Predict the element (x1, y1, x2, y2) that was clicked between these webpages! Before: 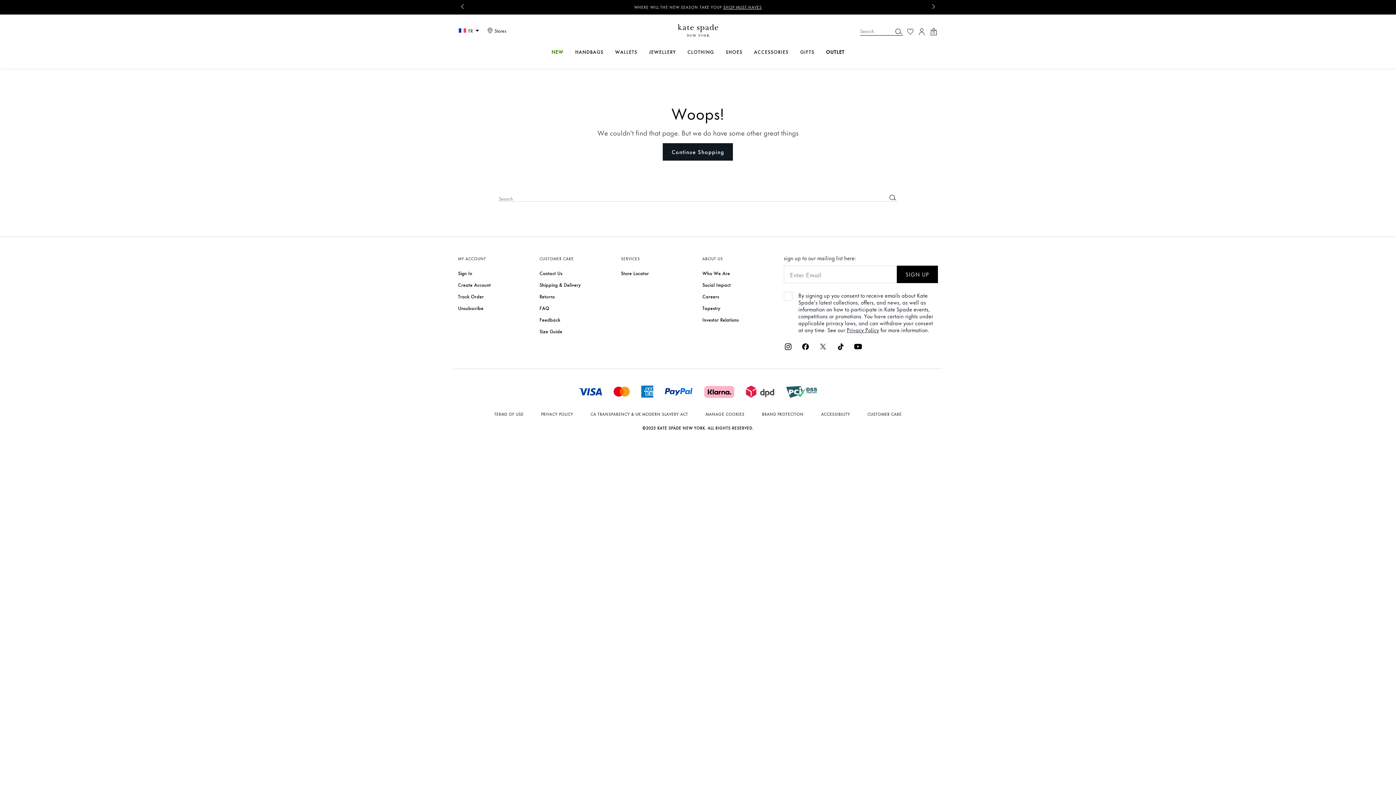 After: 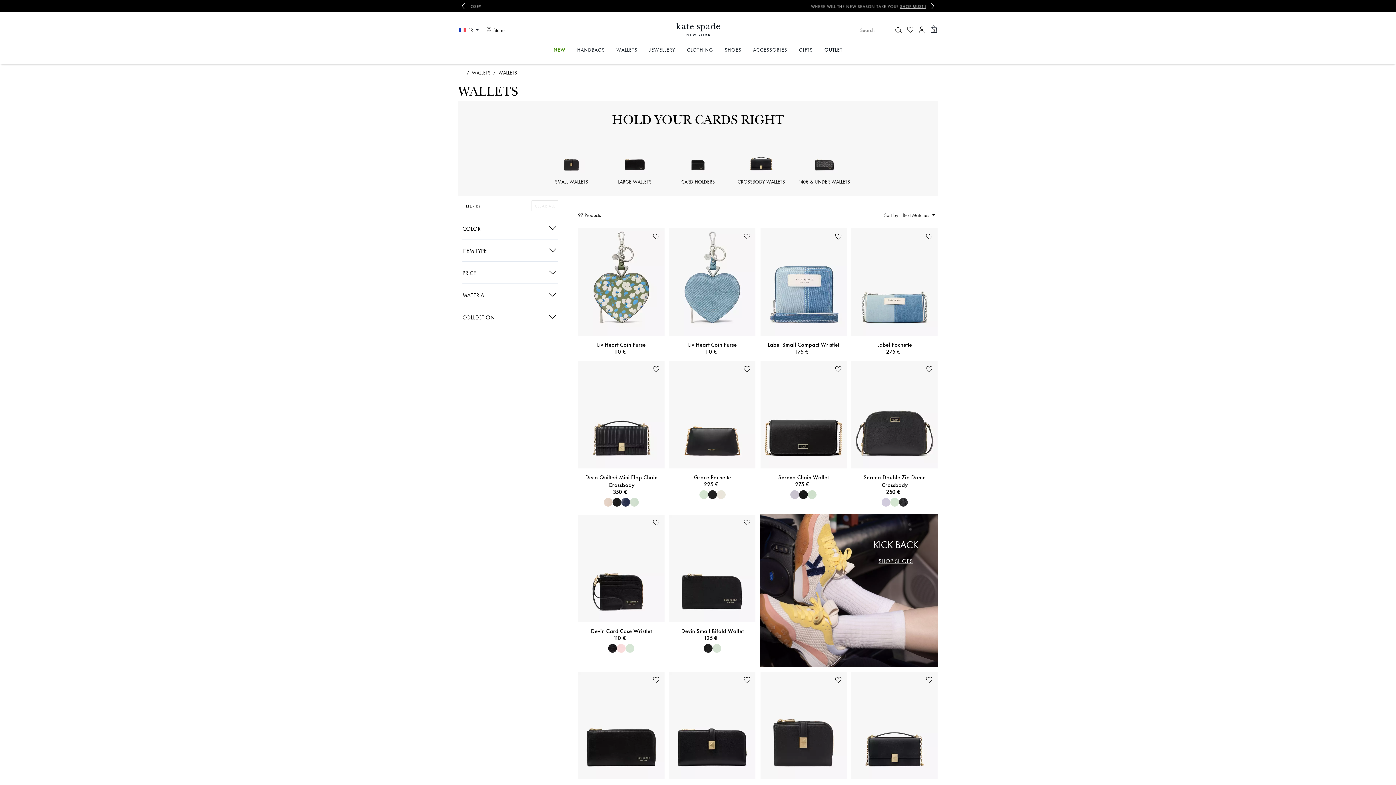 Action: bbox: (615, 49, 637, 54) label: Press down arrow to expand the menu